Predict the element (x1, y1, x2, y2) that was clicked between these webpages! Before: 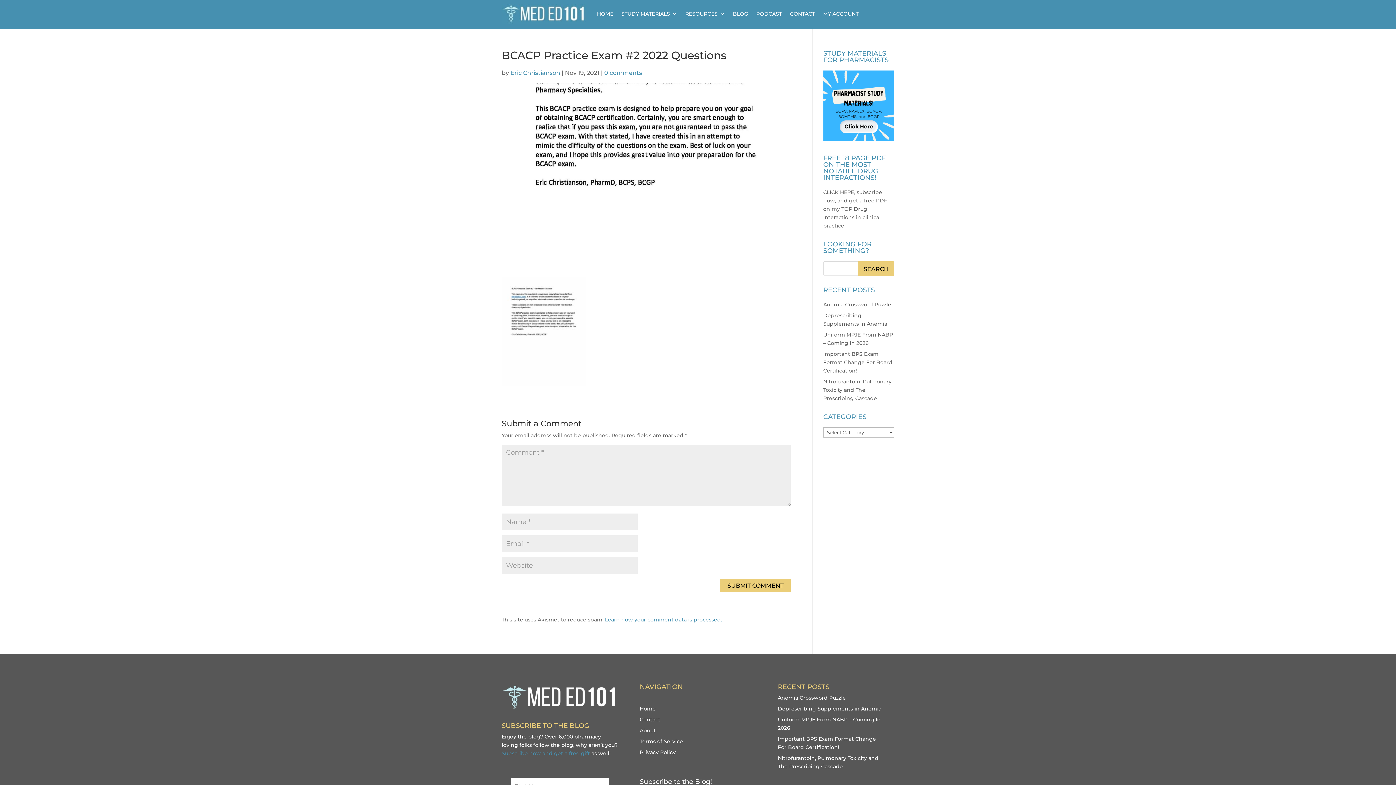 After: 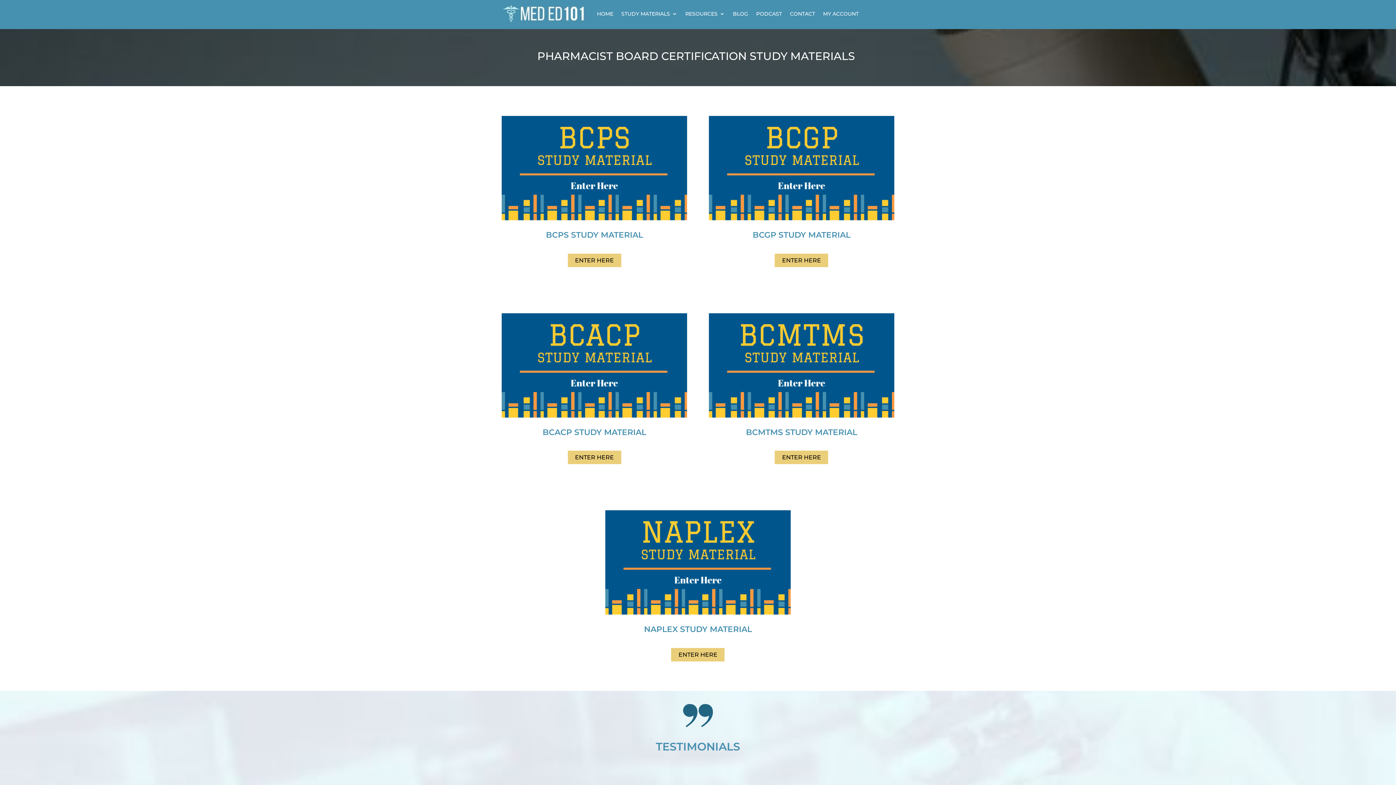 Action: bbox: (823, 136, 894, 143)